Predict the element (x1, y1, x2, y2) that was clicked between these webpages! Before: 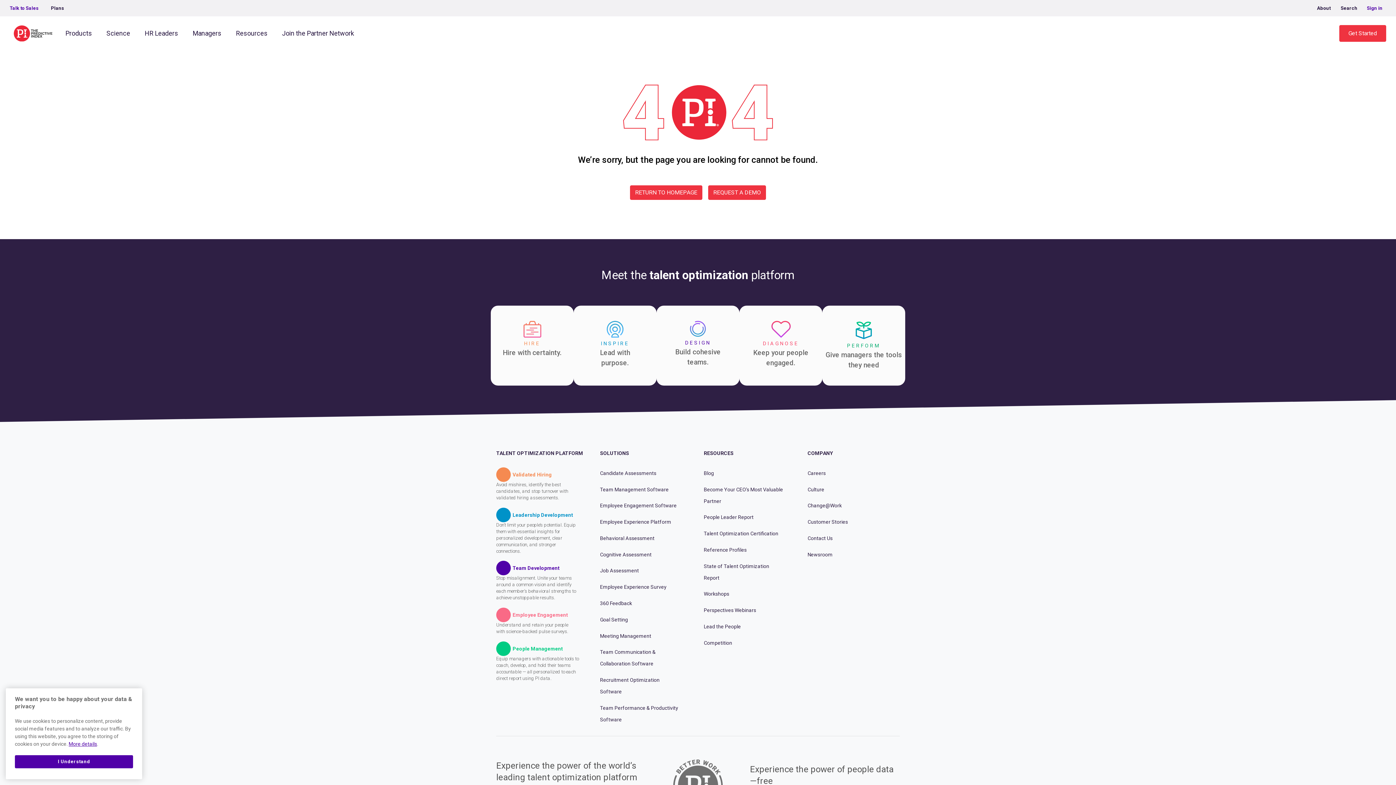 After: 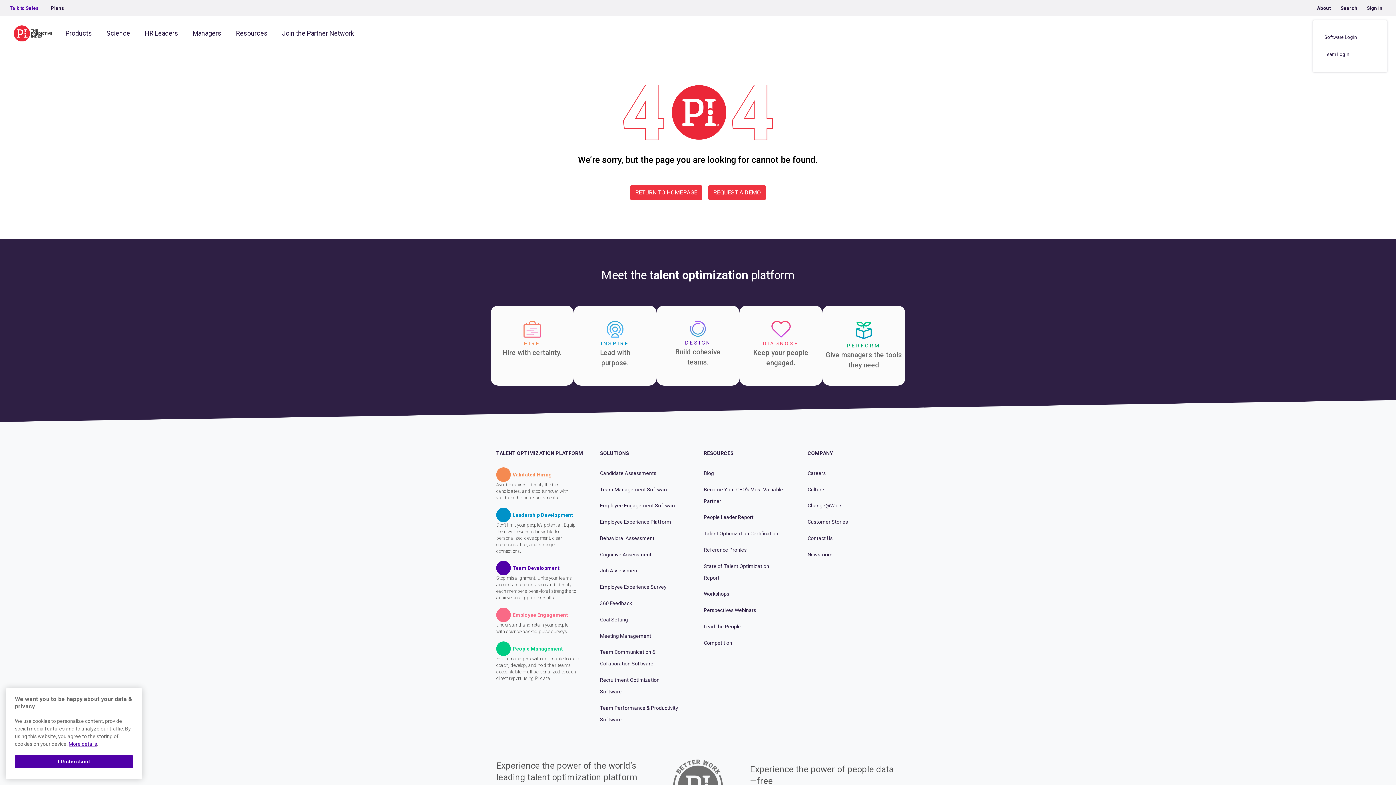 Action: label: Sign in bbox: (1366, 0, 1383, 16)